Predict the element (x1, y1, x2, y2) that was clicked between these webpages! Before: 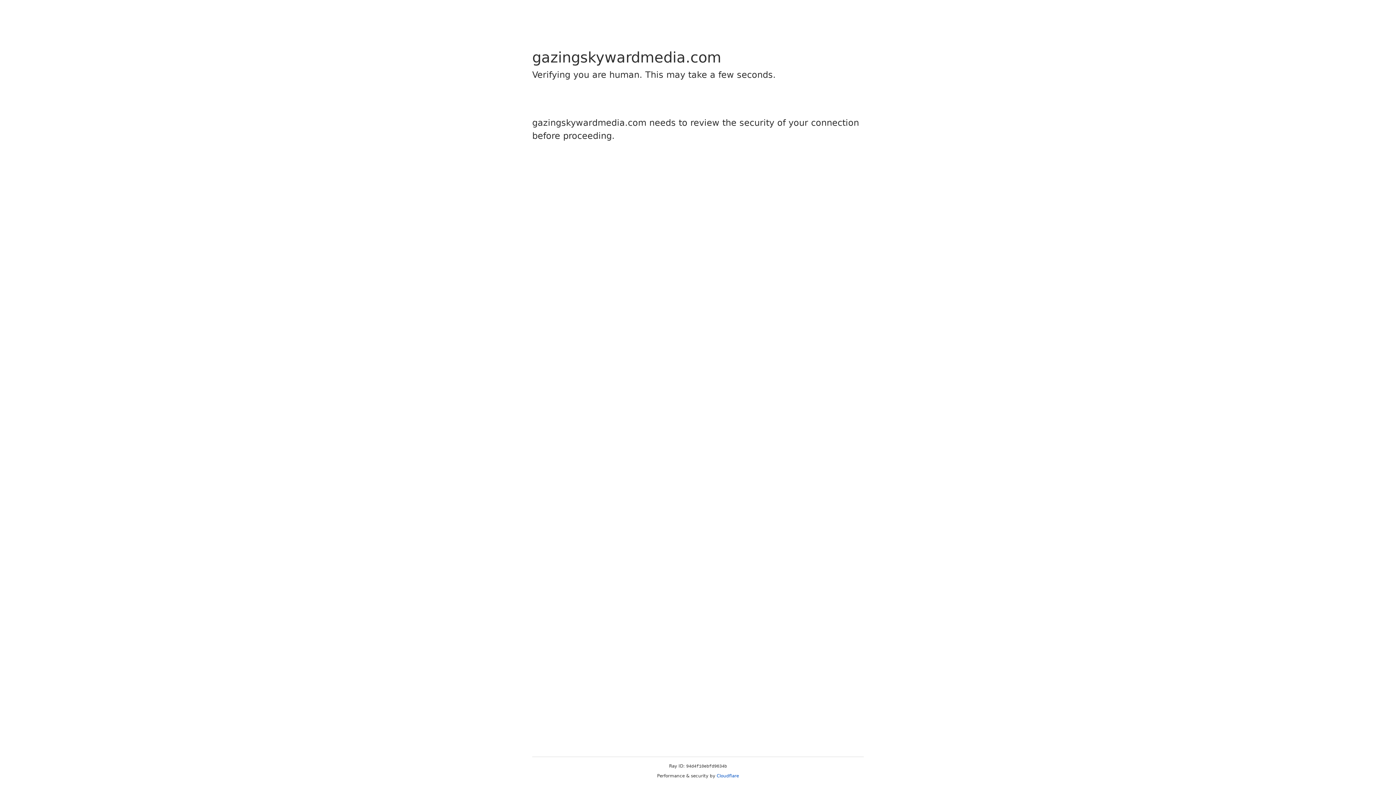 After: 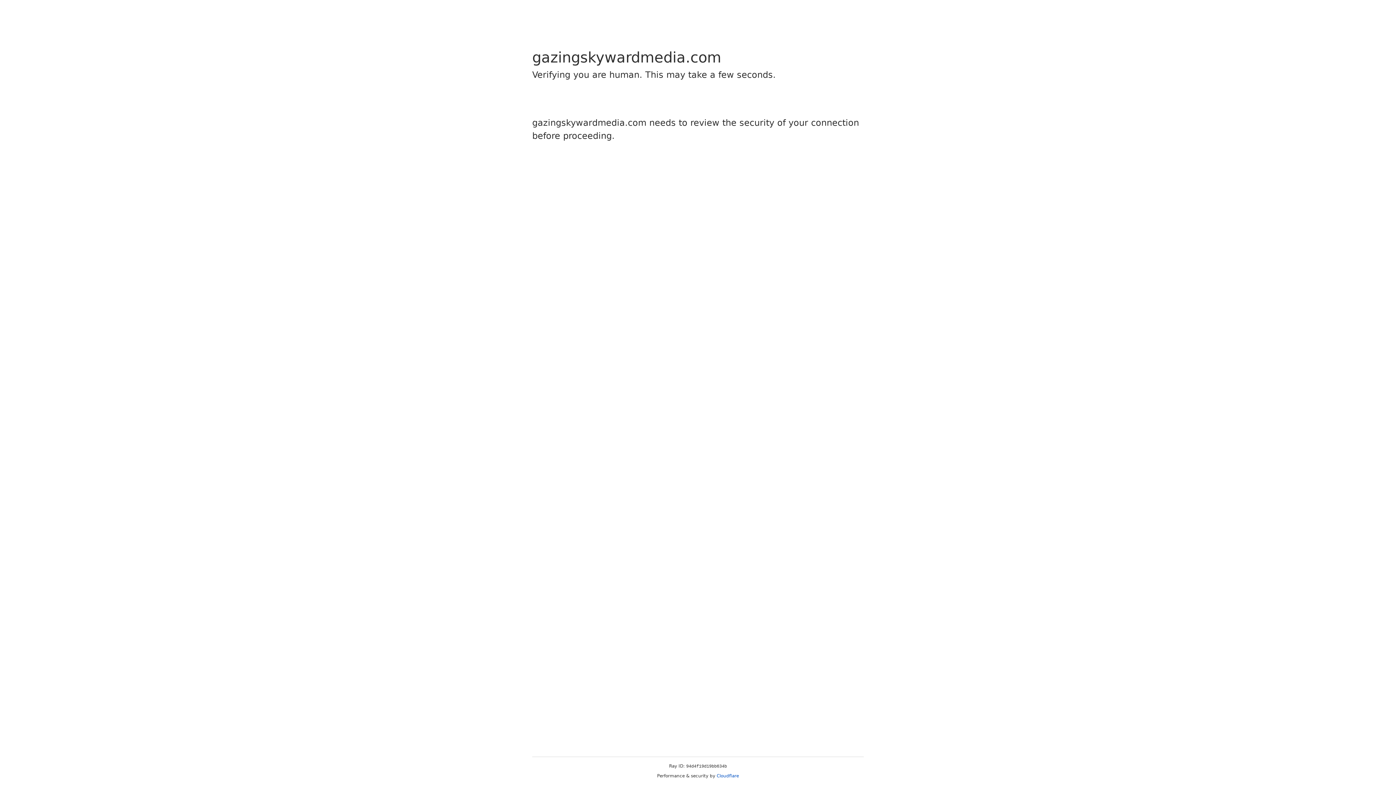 Action: label: Cloudflare bbox: (716, 773, 739, 778)